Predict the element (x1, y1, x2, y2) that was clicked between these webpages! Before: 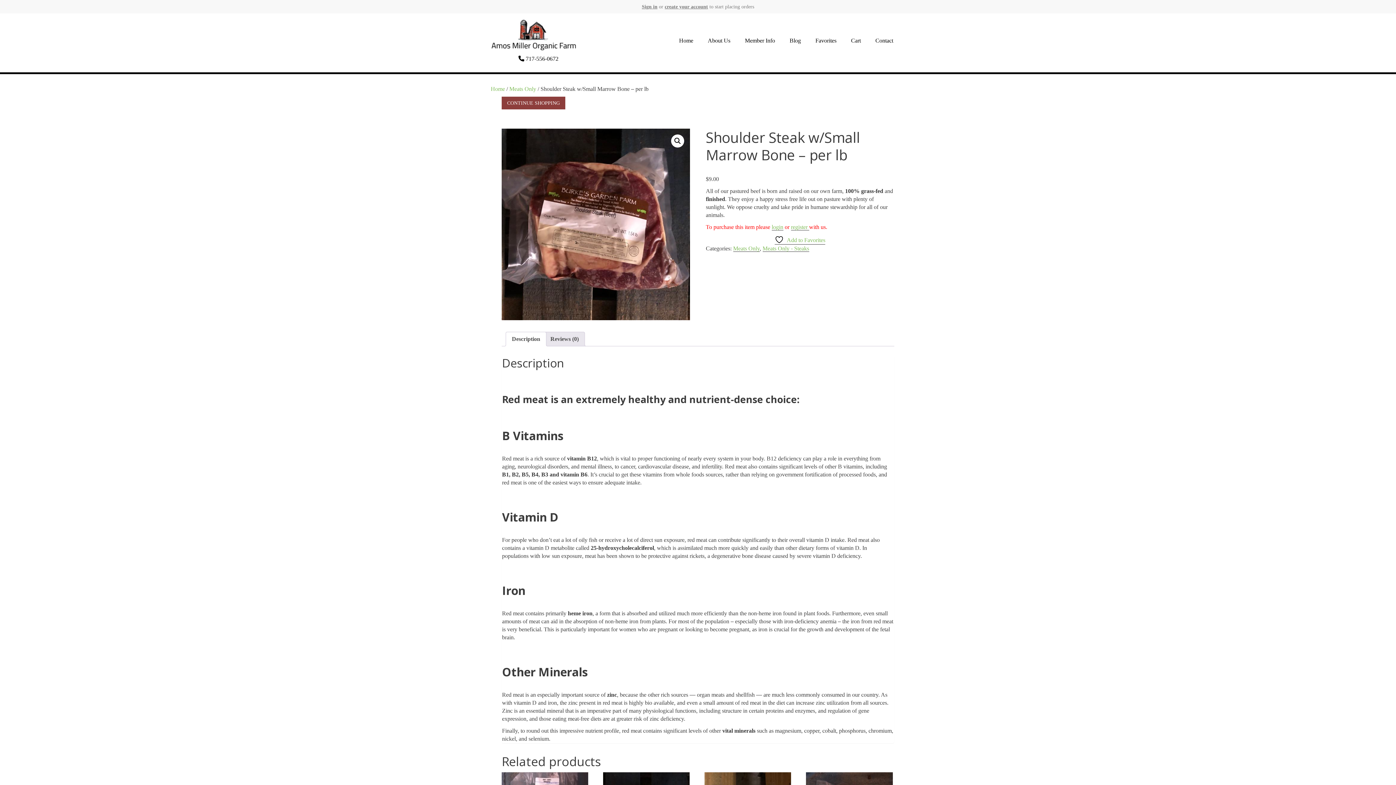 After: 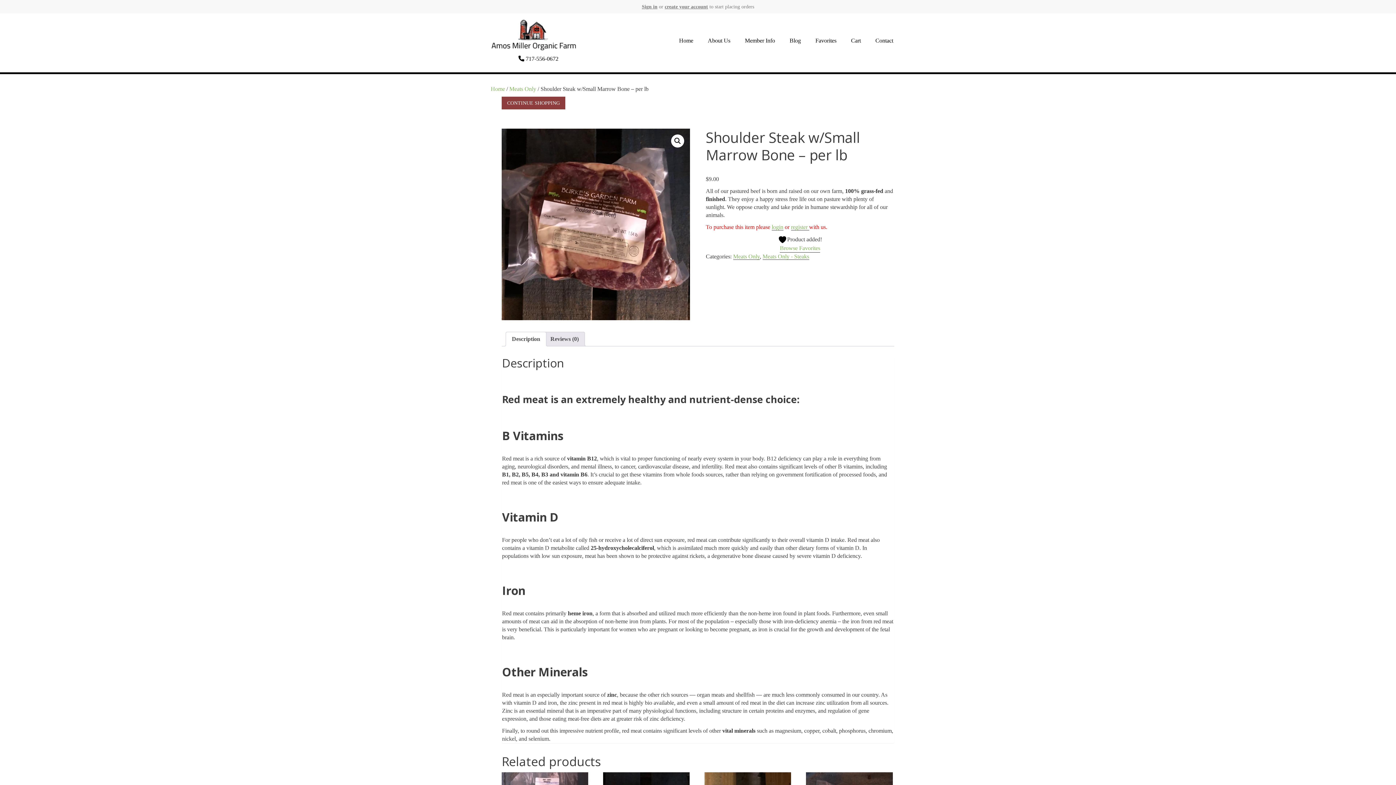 Action: label:  Add to Favorites bbox: (775, 235, 825, 244)